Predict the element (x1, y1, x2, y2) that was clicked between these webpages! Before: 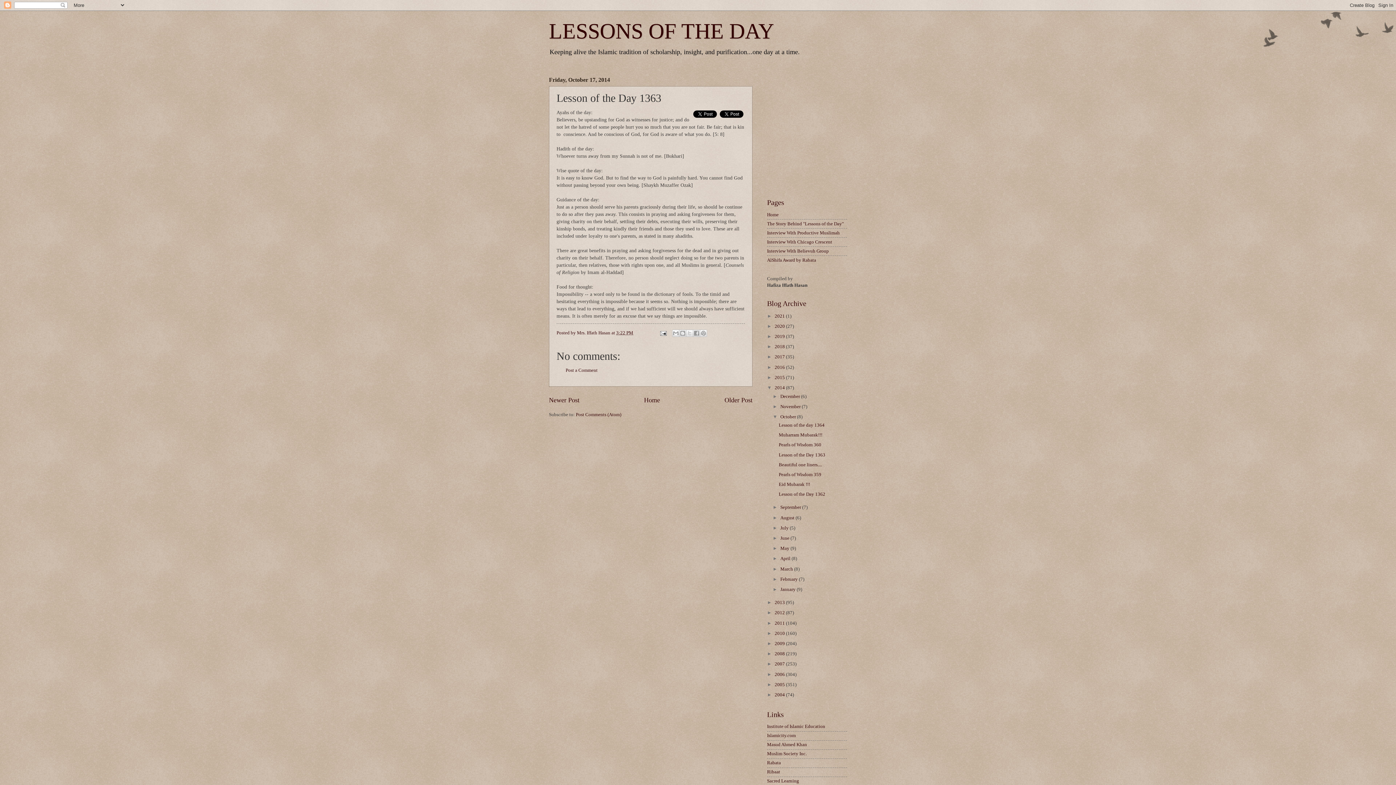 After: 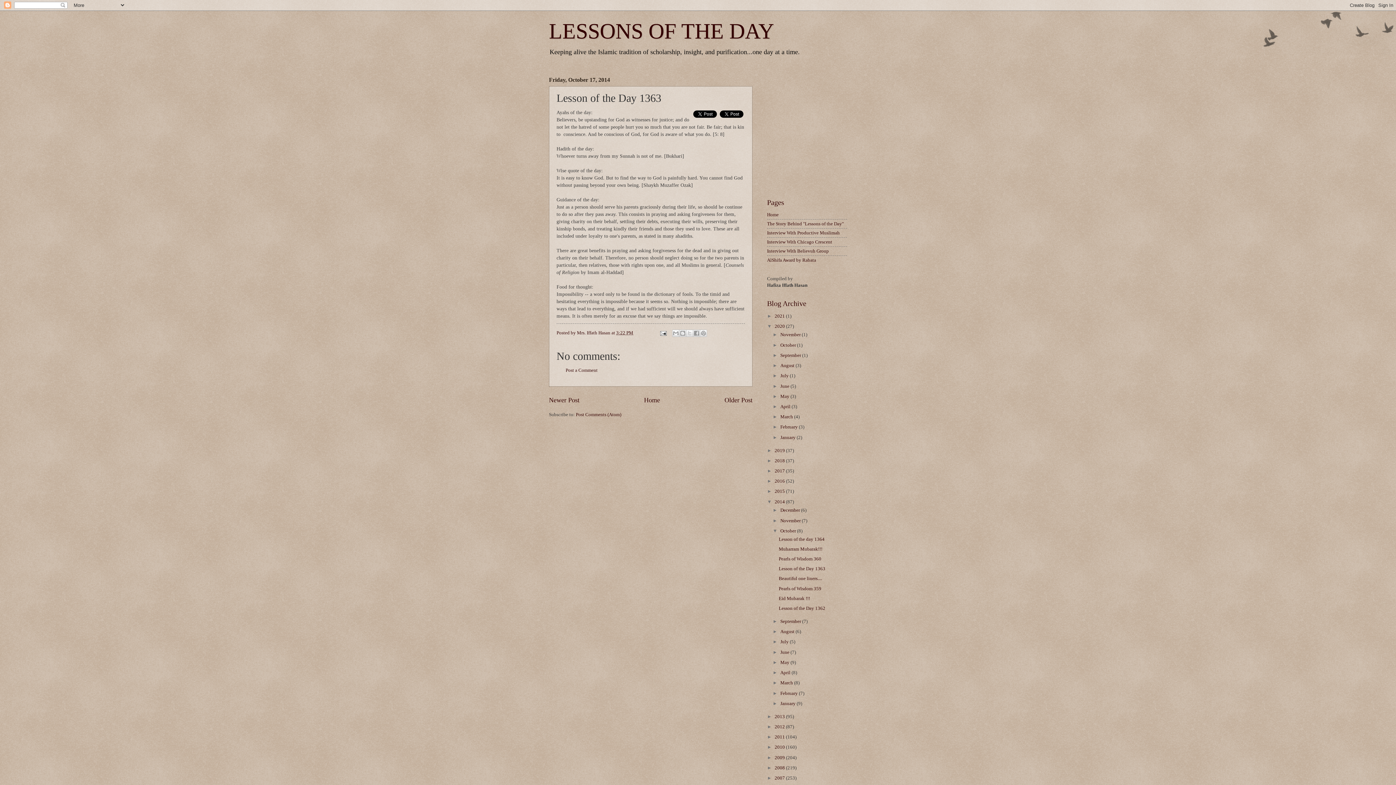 Action: label: ►   bbox: (767, 323, 774, 328)